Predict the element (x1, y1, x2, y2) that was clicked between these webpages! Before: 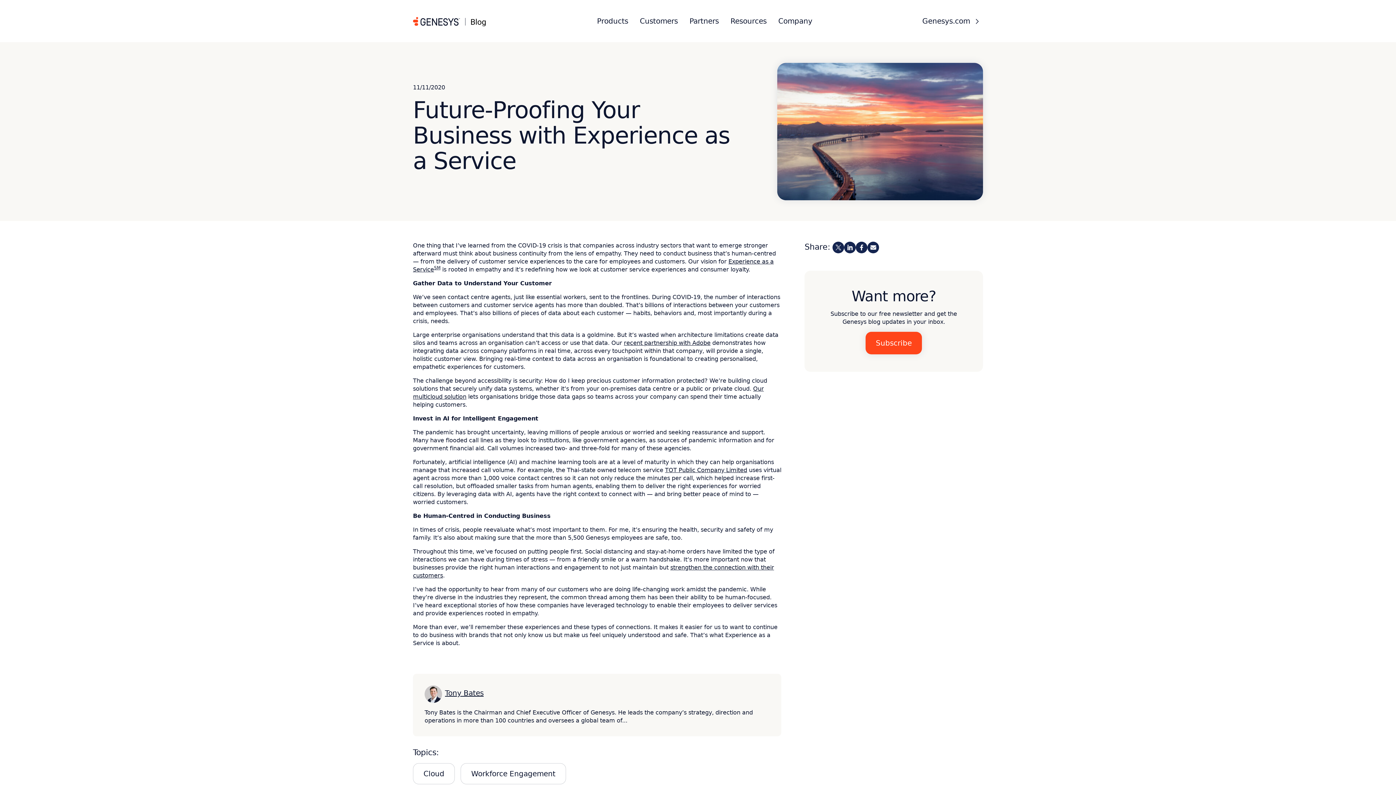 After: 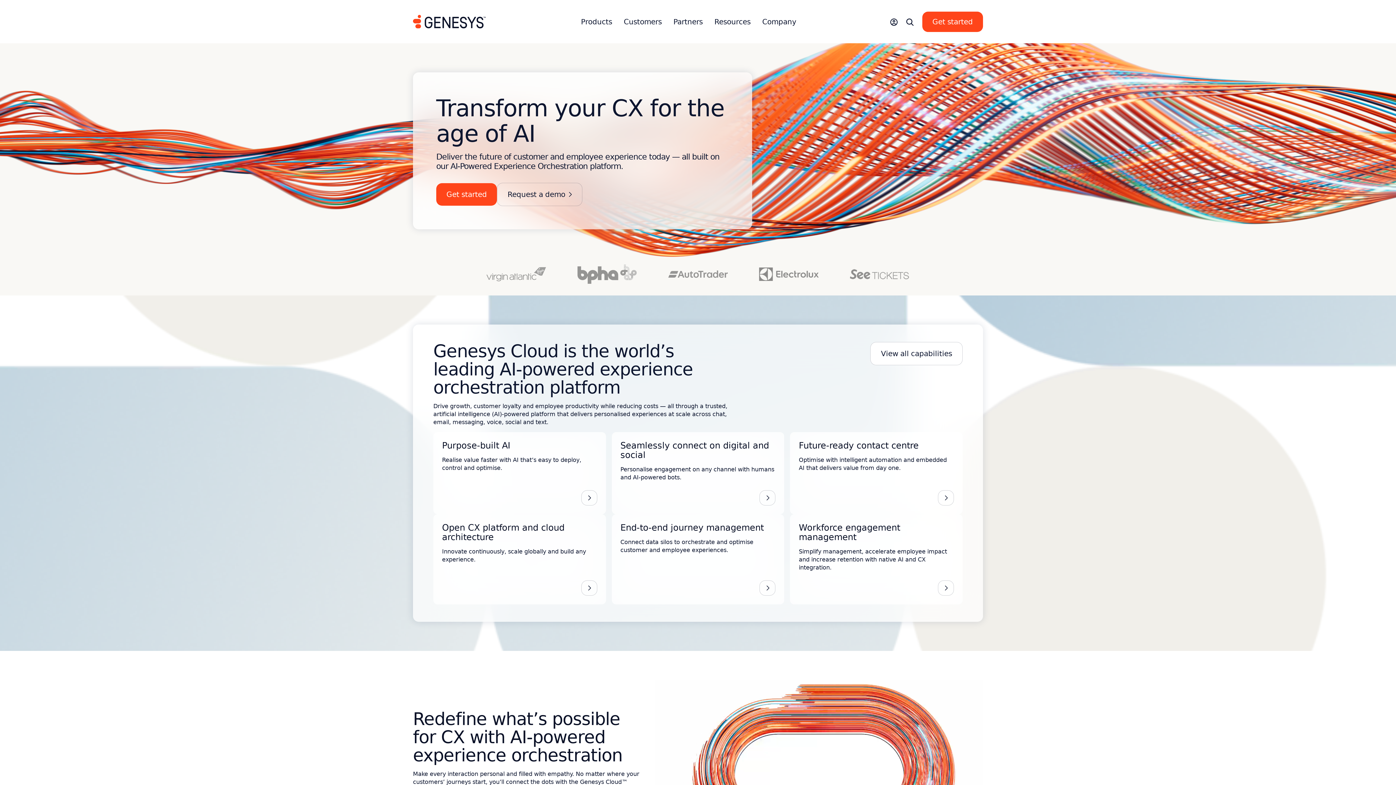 Action: label: Genesys.com bbox: (918, 4, 983, 37)